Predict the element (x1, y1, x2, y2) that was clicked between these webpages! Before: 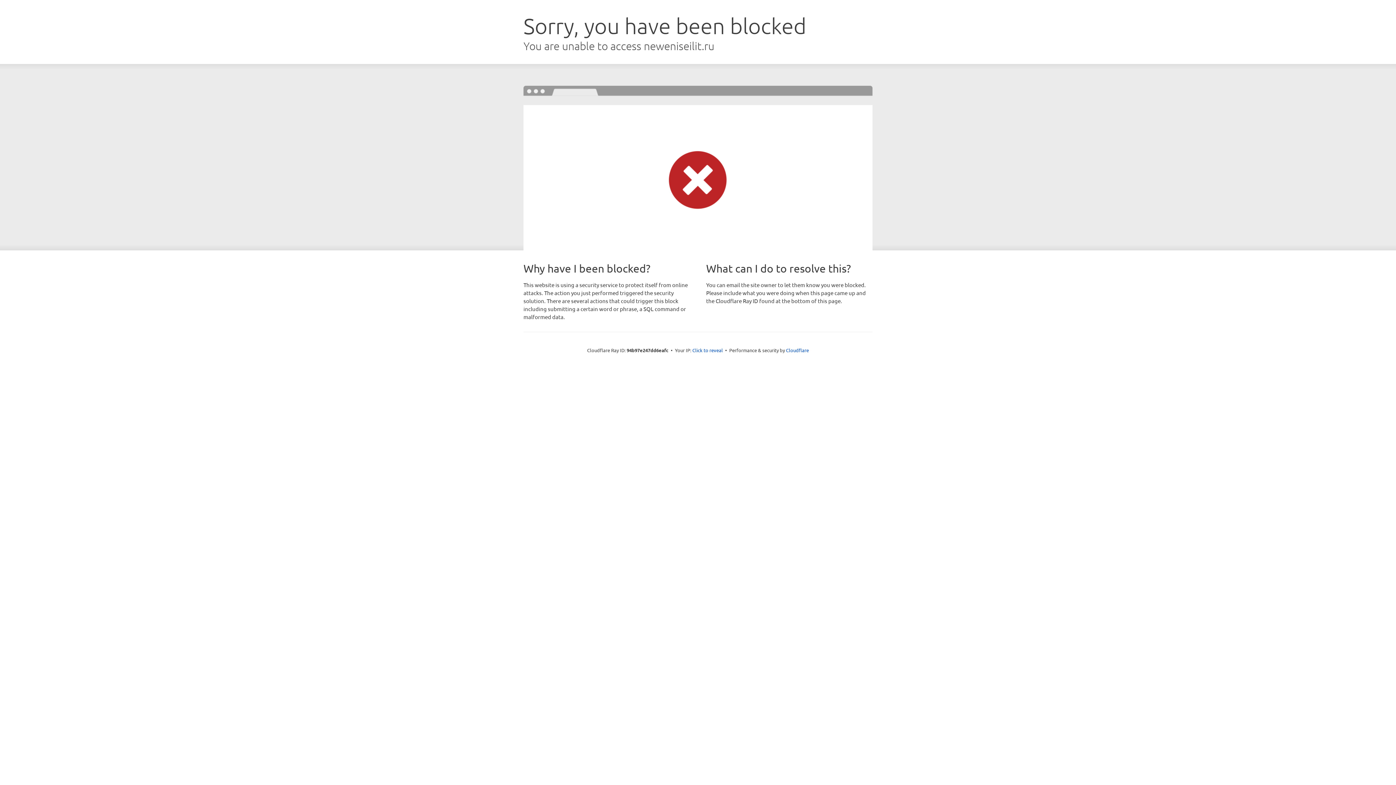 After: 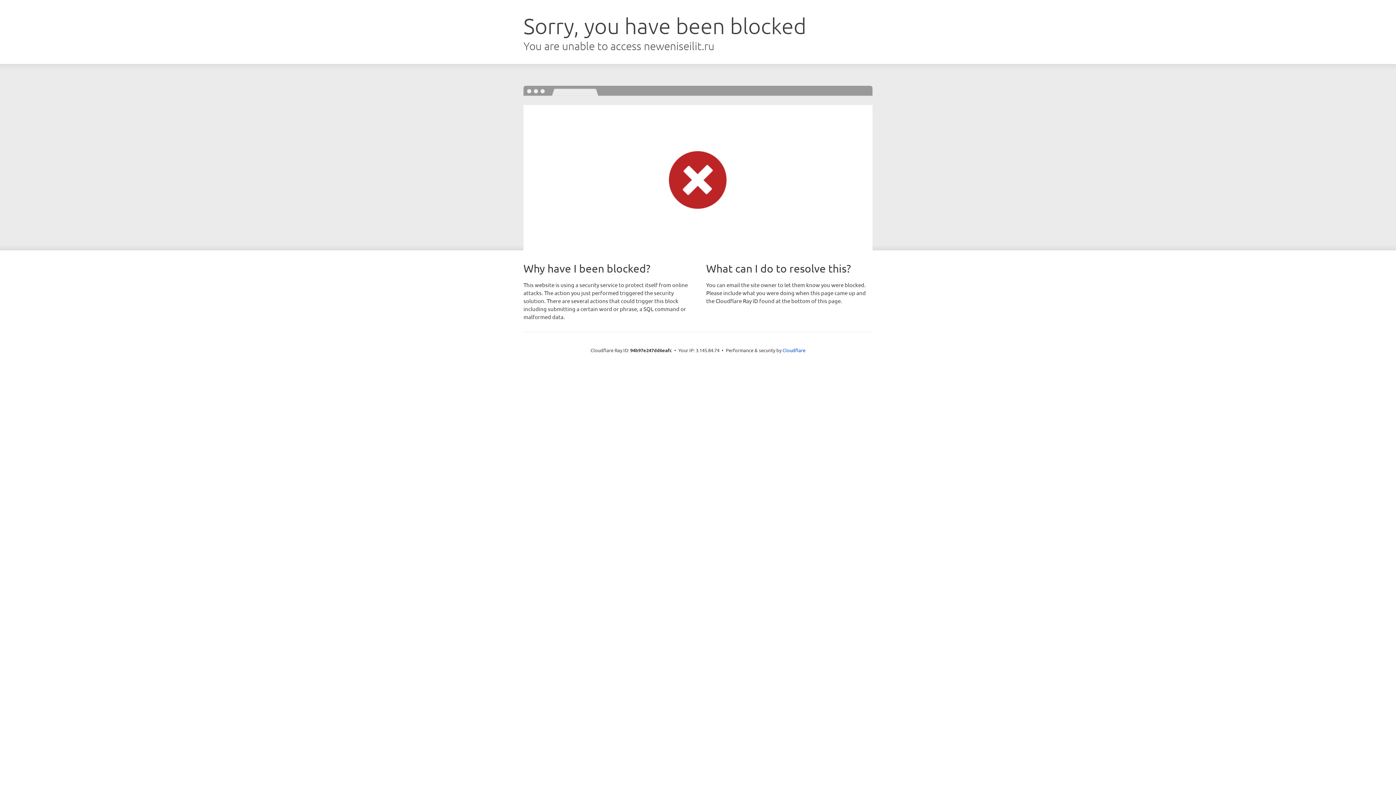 Action: label: Click to reveal bbox: (692, 346, 723, 353)